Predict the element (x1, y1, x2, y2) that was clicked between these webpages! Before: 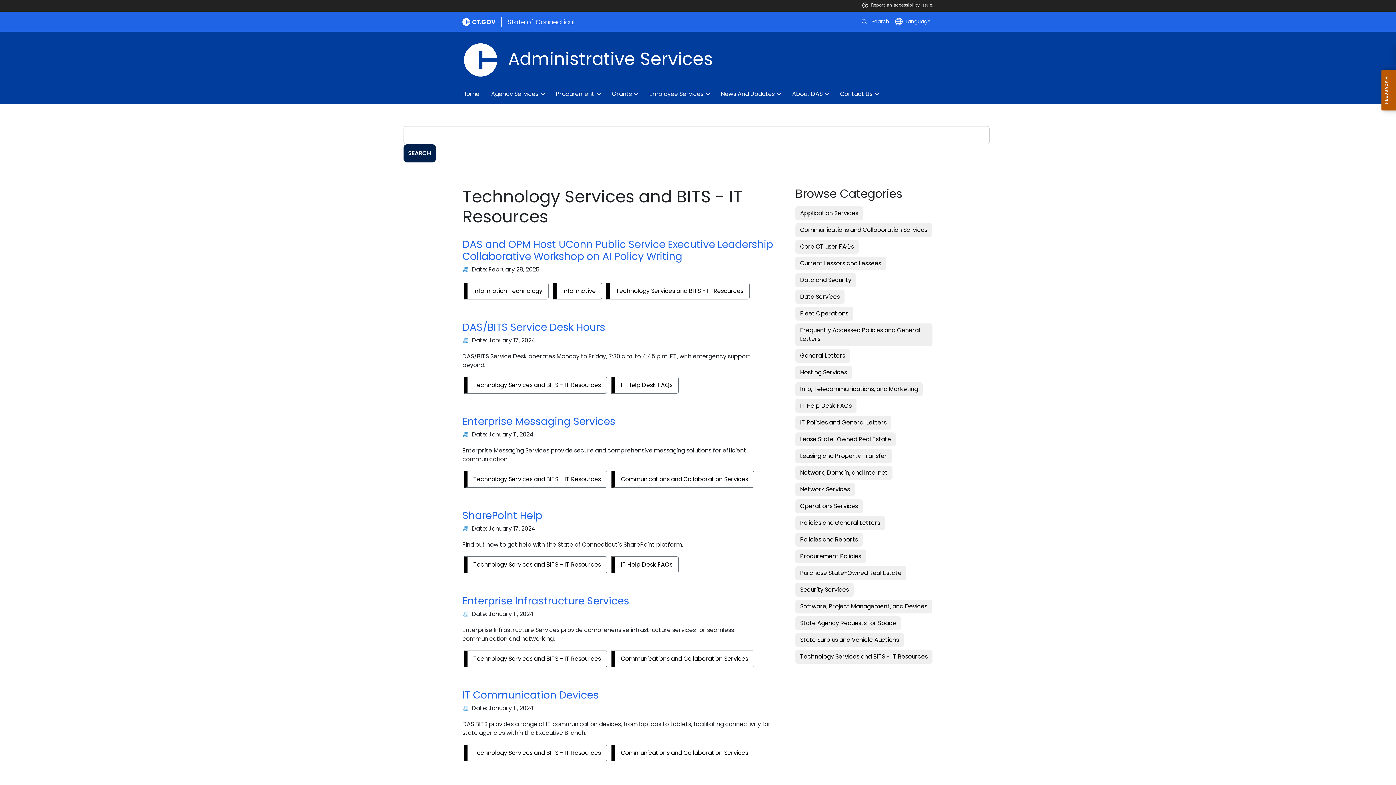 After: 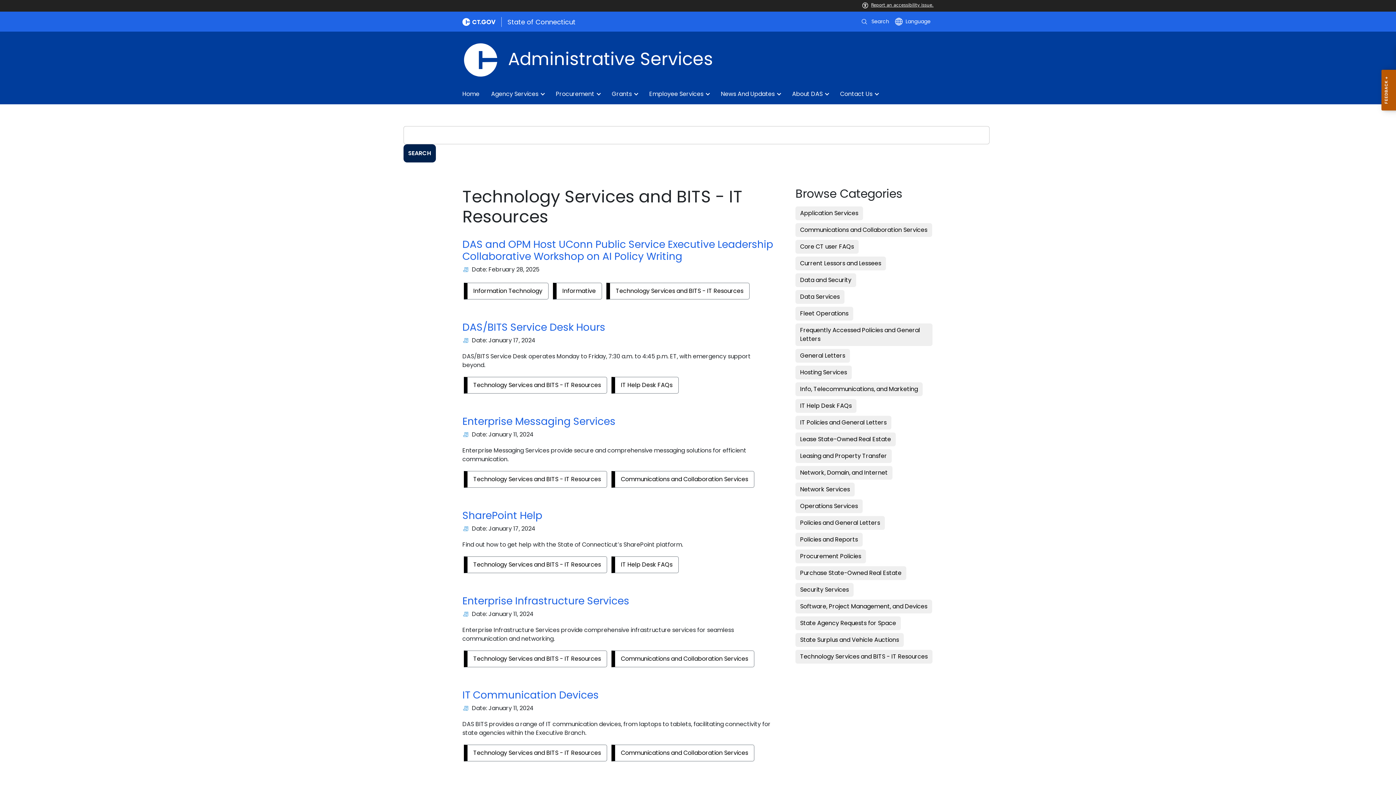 Action: label: Technology Services and BITS - IT Resources bbox: (606, 282, 749, 299)